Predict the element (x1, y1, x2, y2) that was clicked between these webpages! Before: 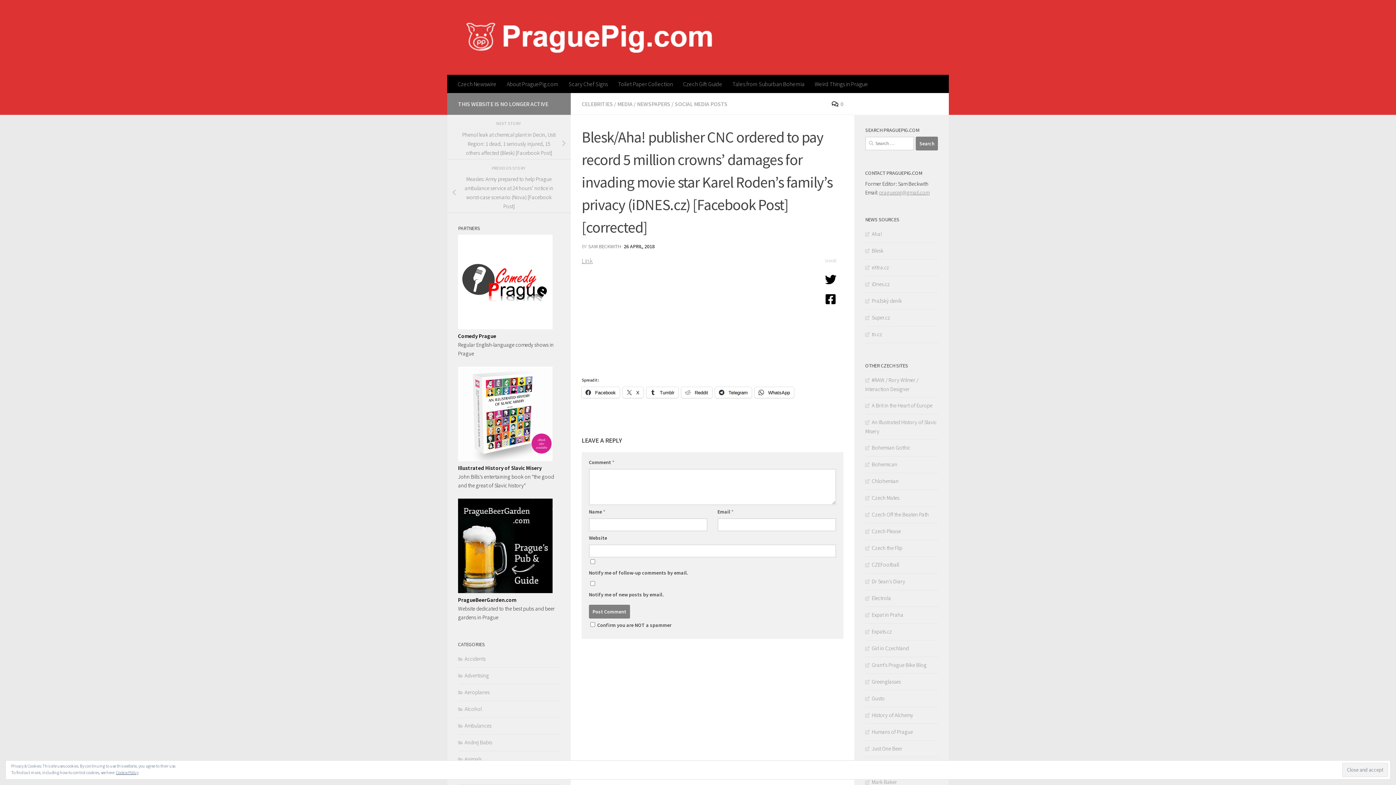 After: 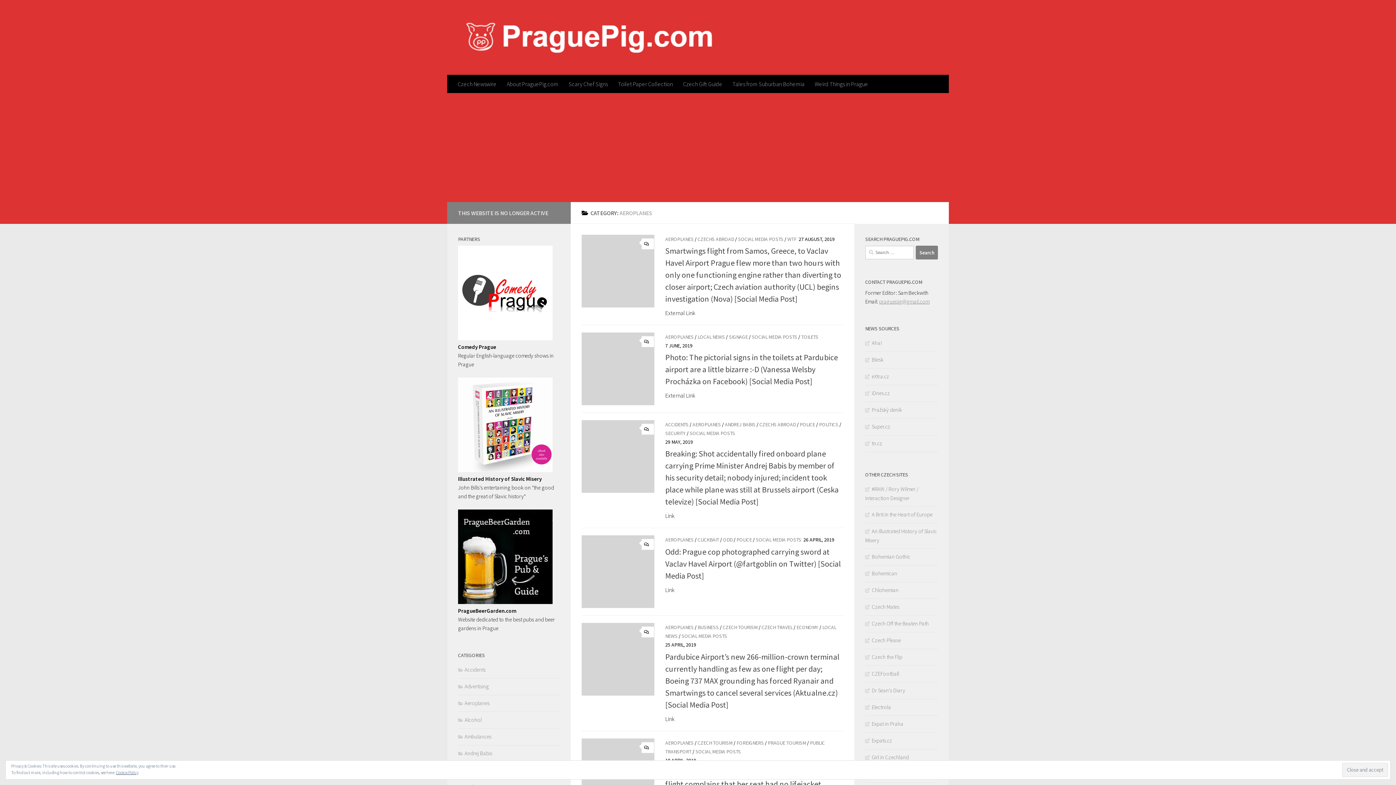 Action: label: Aeroplanes bbox: (458, 689, 489, 696)